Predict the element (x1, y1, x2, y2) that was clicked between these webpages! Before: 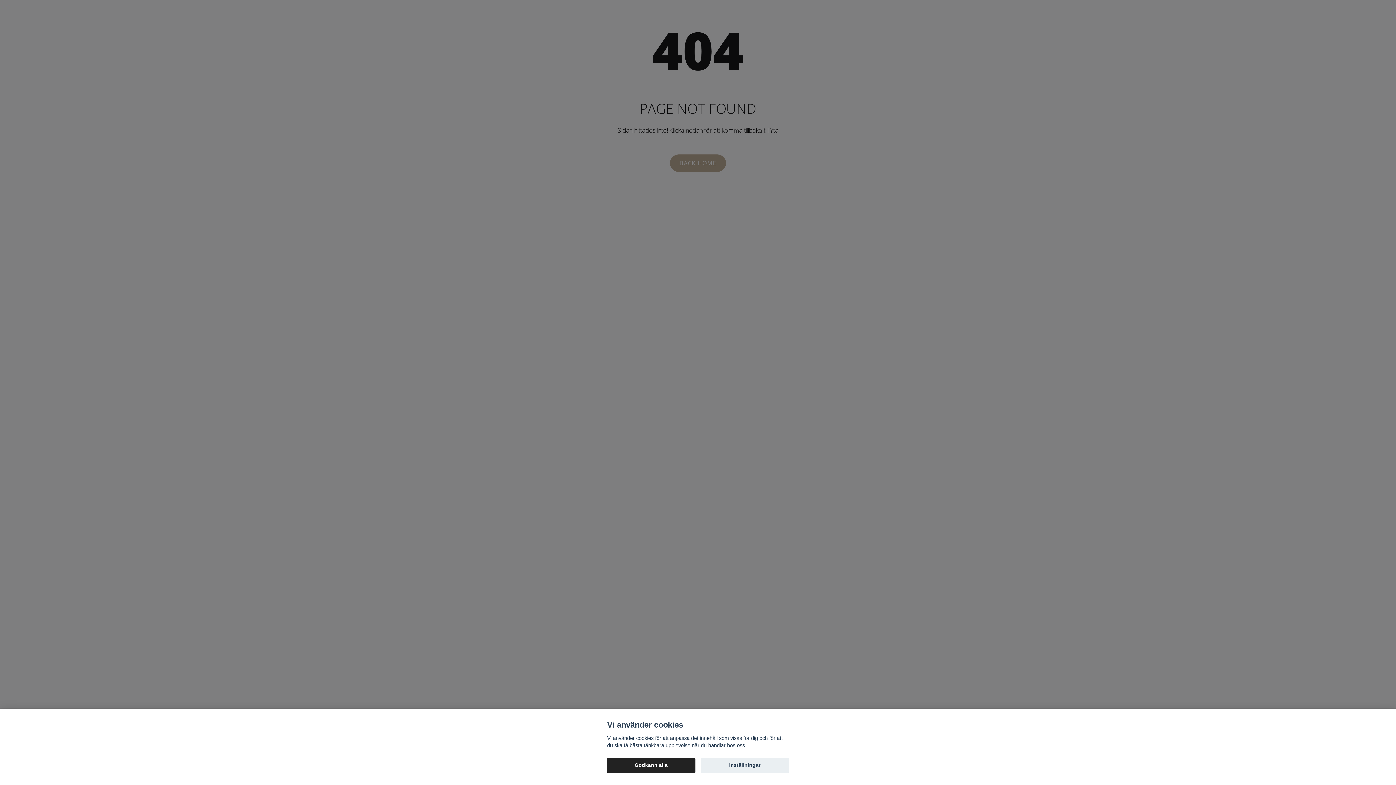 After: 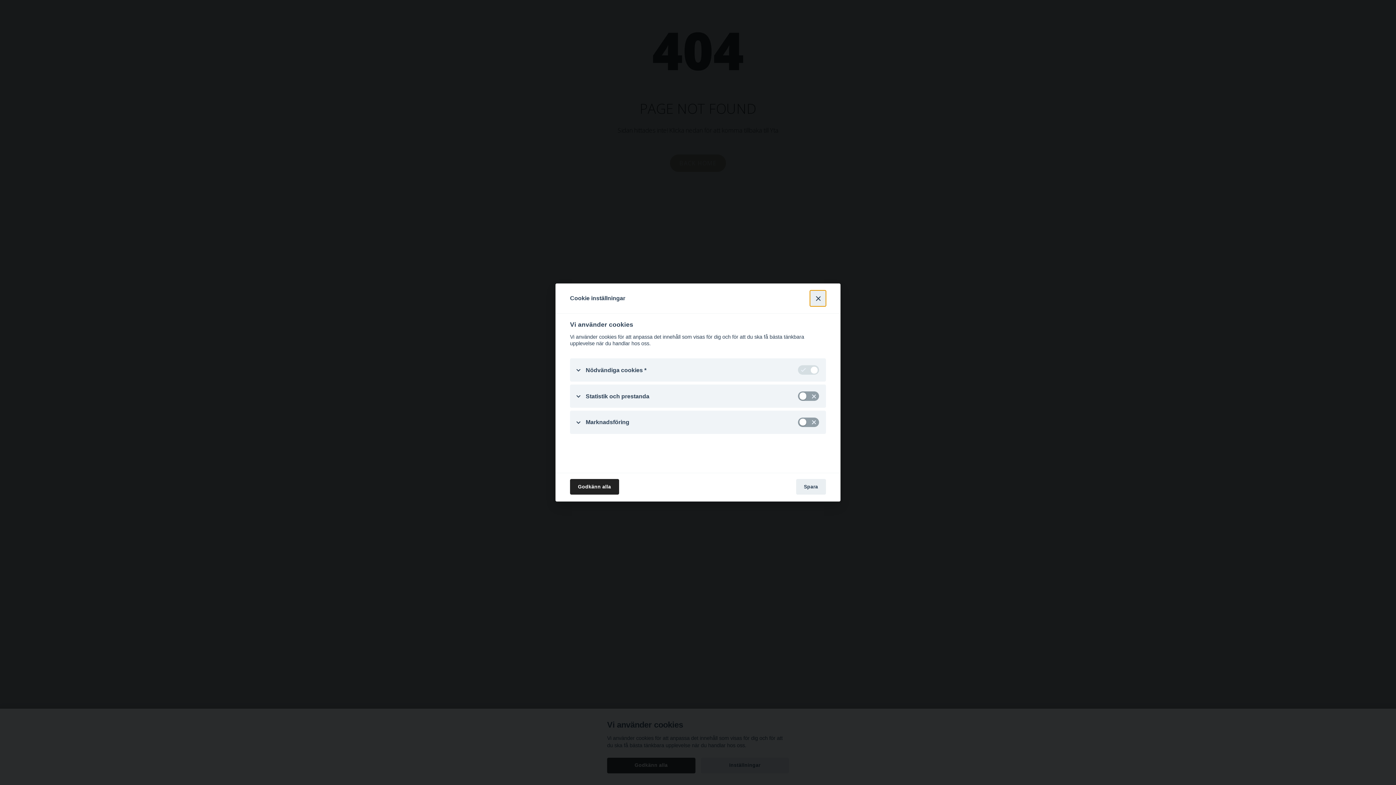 Action: label: Inställningar bbox: (700, 758, 789, 773)